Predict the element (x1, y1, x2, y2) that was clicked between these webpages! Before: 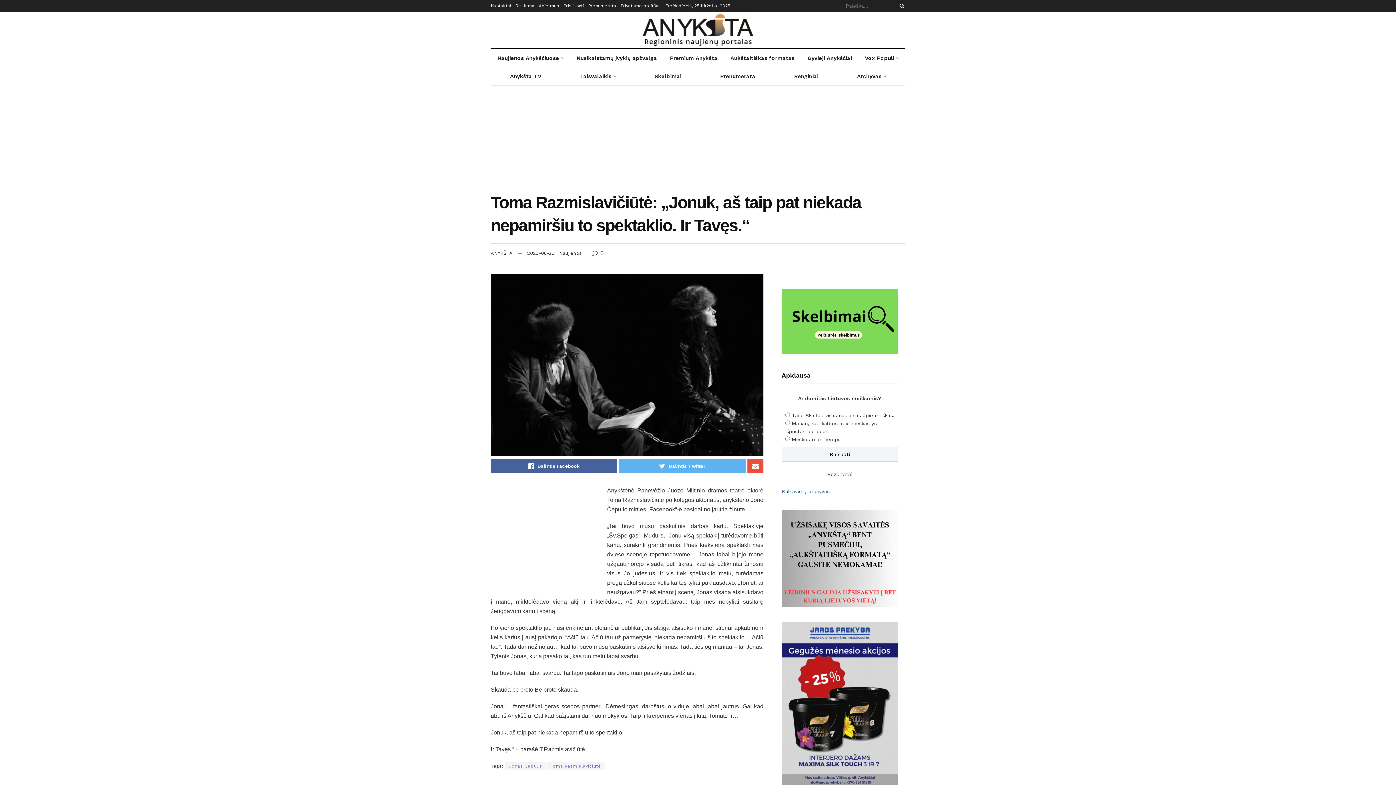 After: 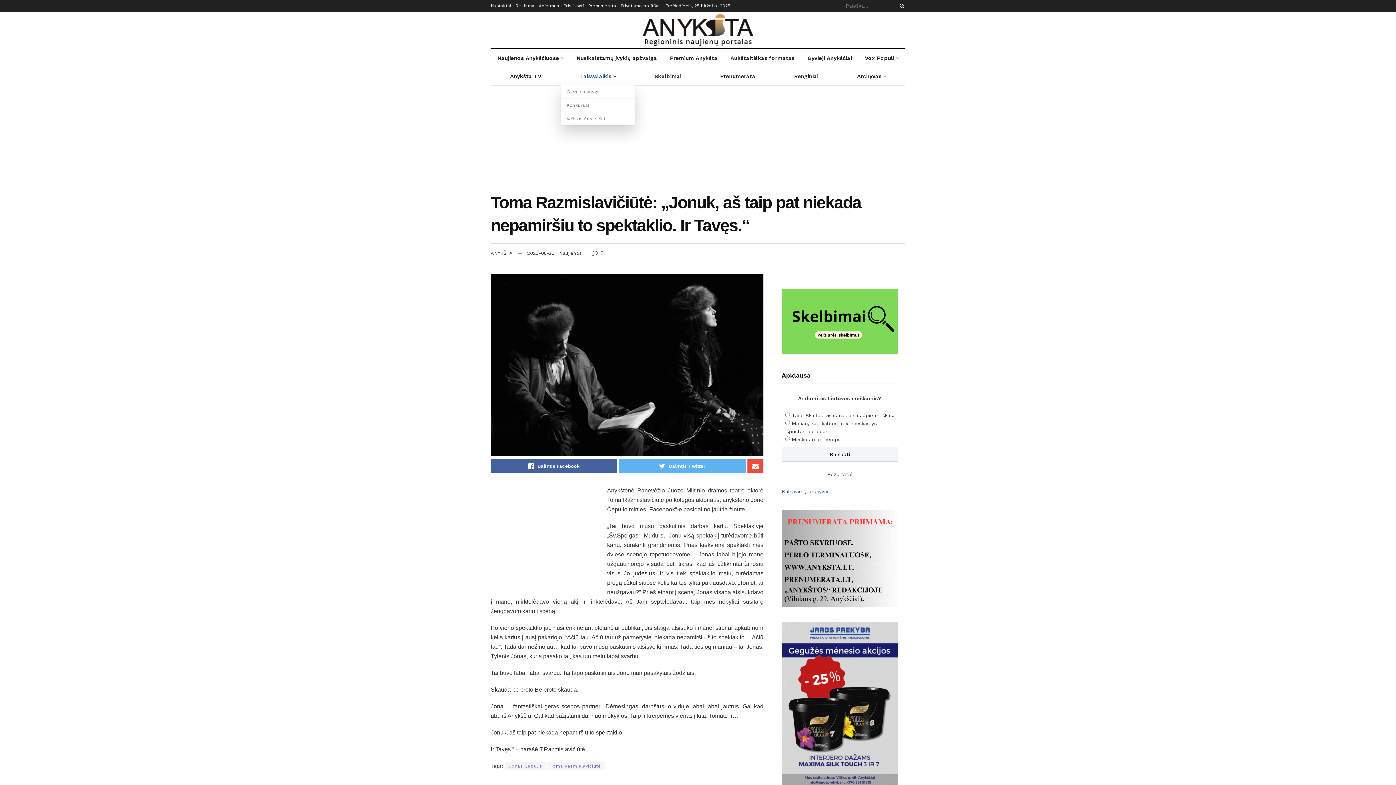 Action: label: Laisvalaikis bbox: (560, 67, 635, 85)